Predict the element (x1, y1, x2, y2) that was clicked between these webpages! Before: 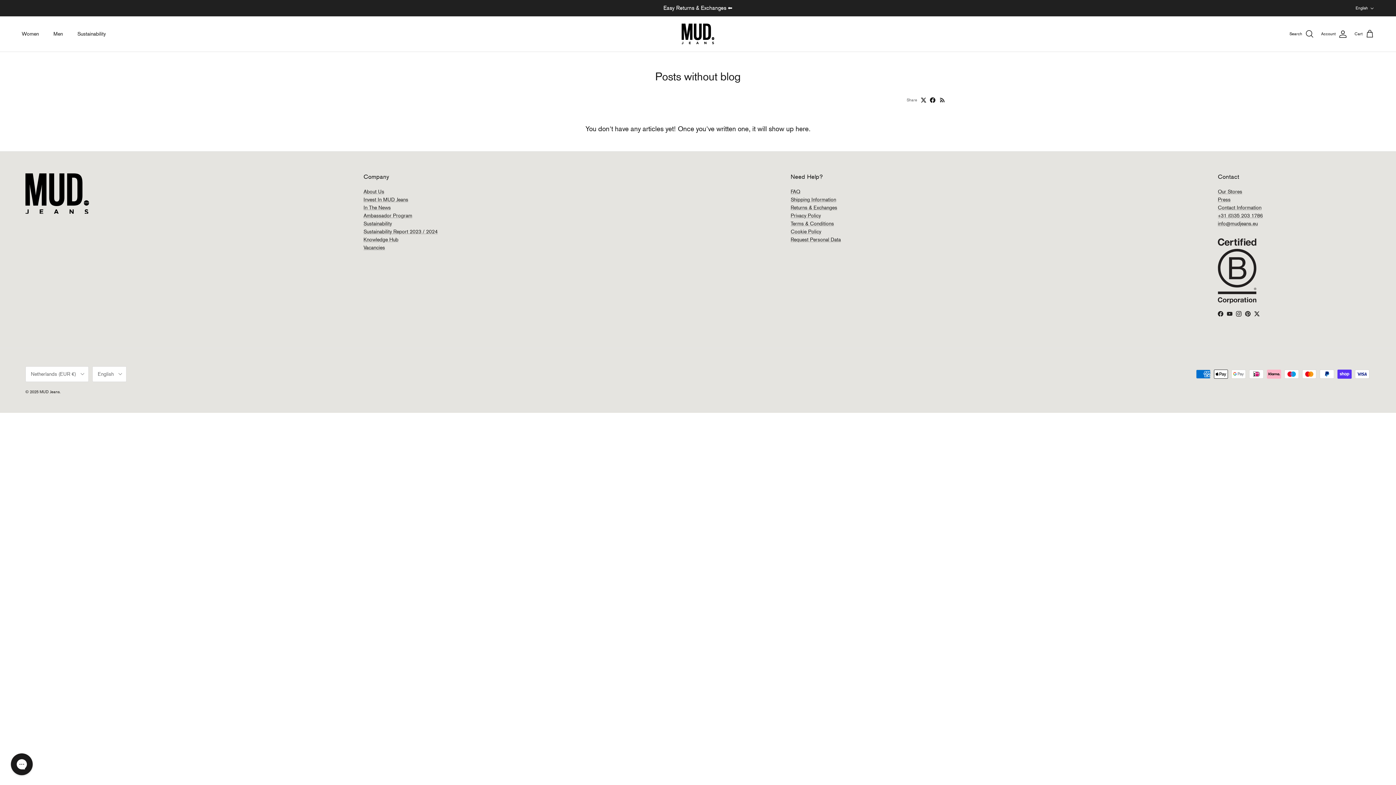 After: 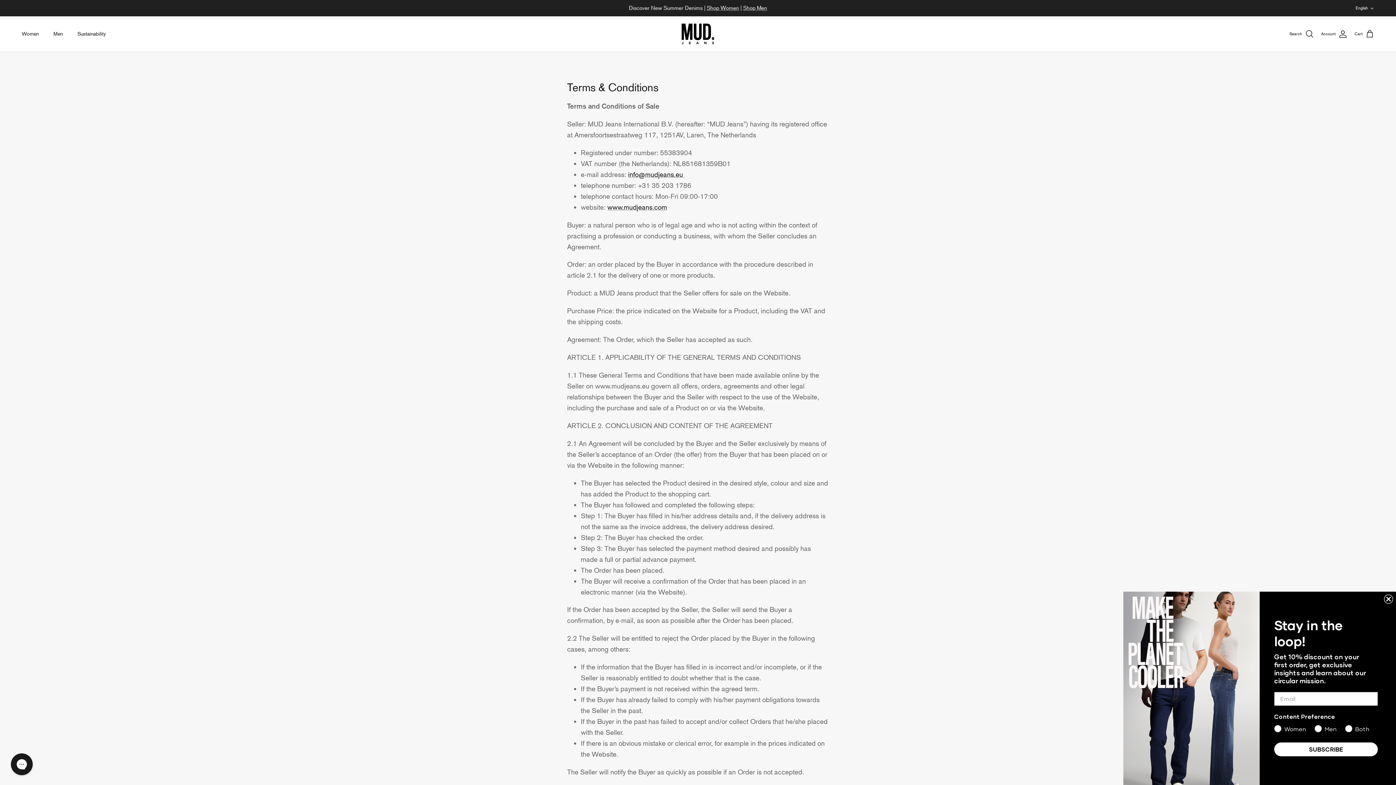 Action: bbox: (790, 220, 834, 226) label: Terms & Conditions